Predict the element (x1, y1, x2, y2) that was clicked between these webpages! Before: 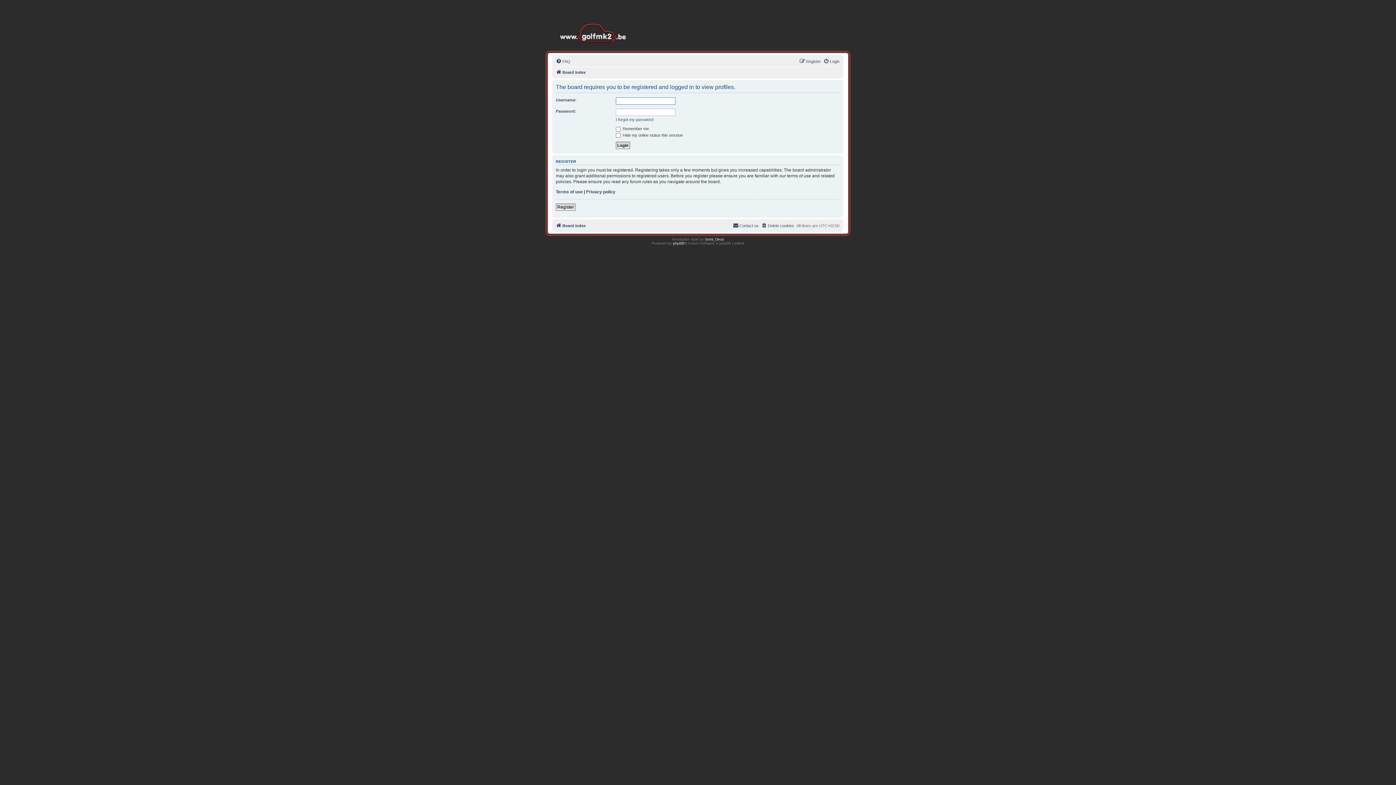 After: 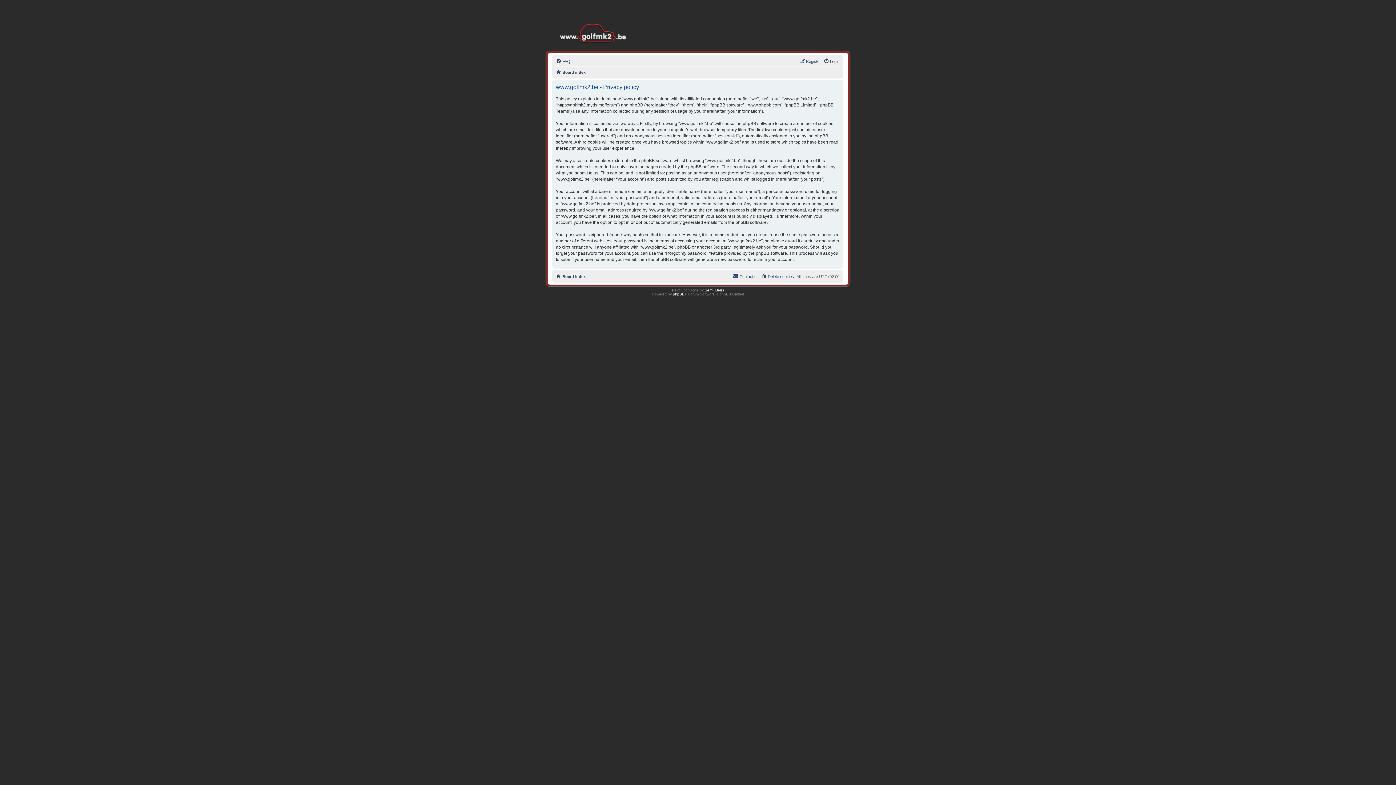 Action: bbox: (586, 188, 615, 194) label: Privacy policy